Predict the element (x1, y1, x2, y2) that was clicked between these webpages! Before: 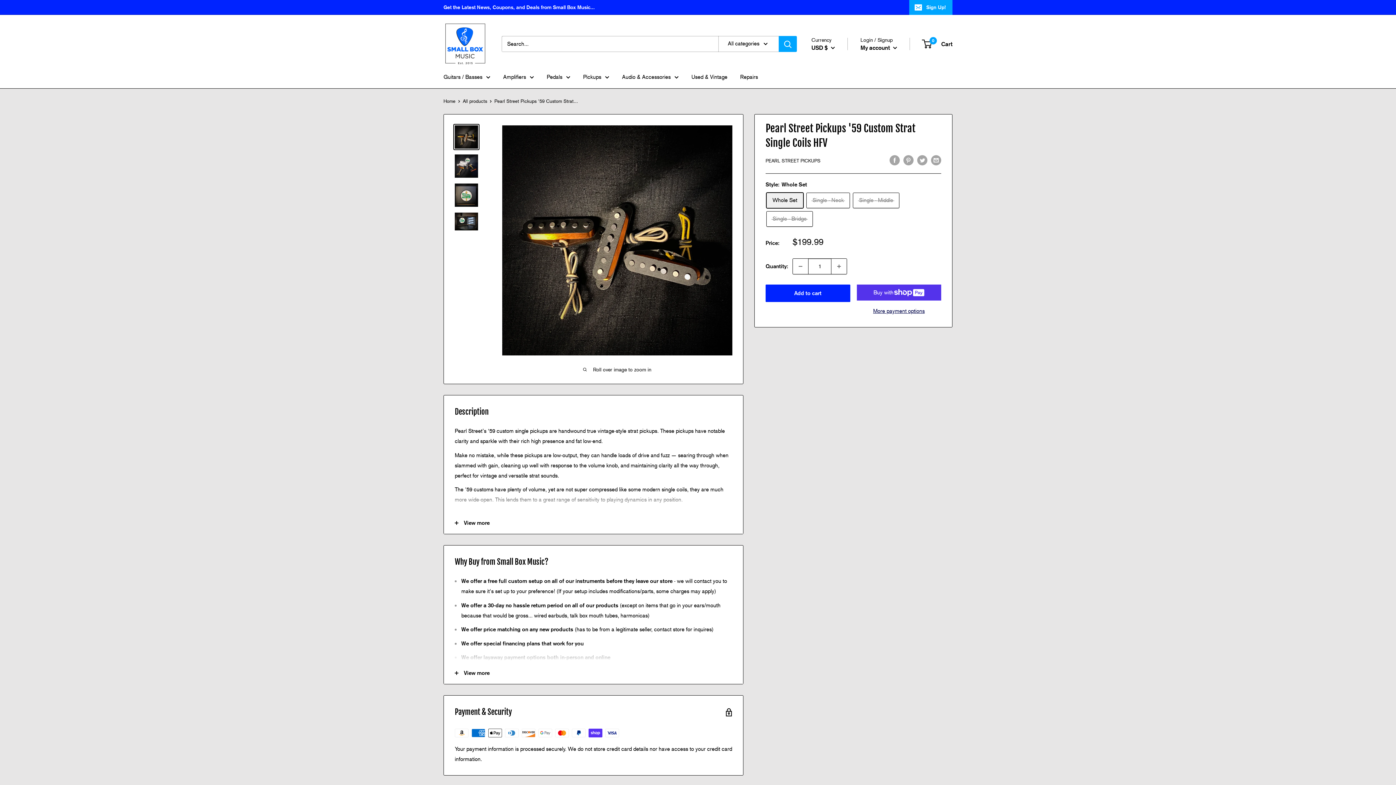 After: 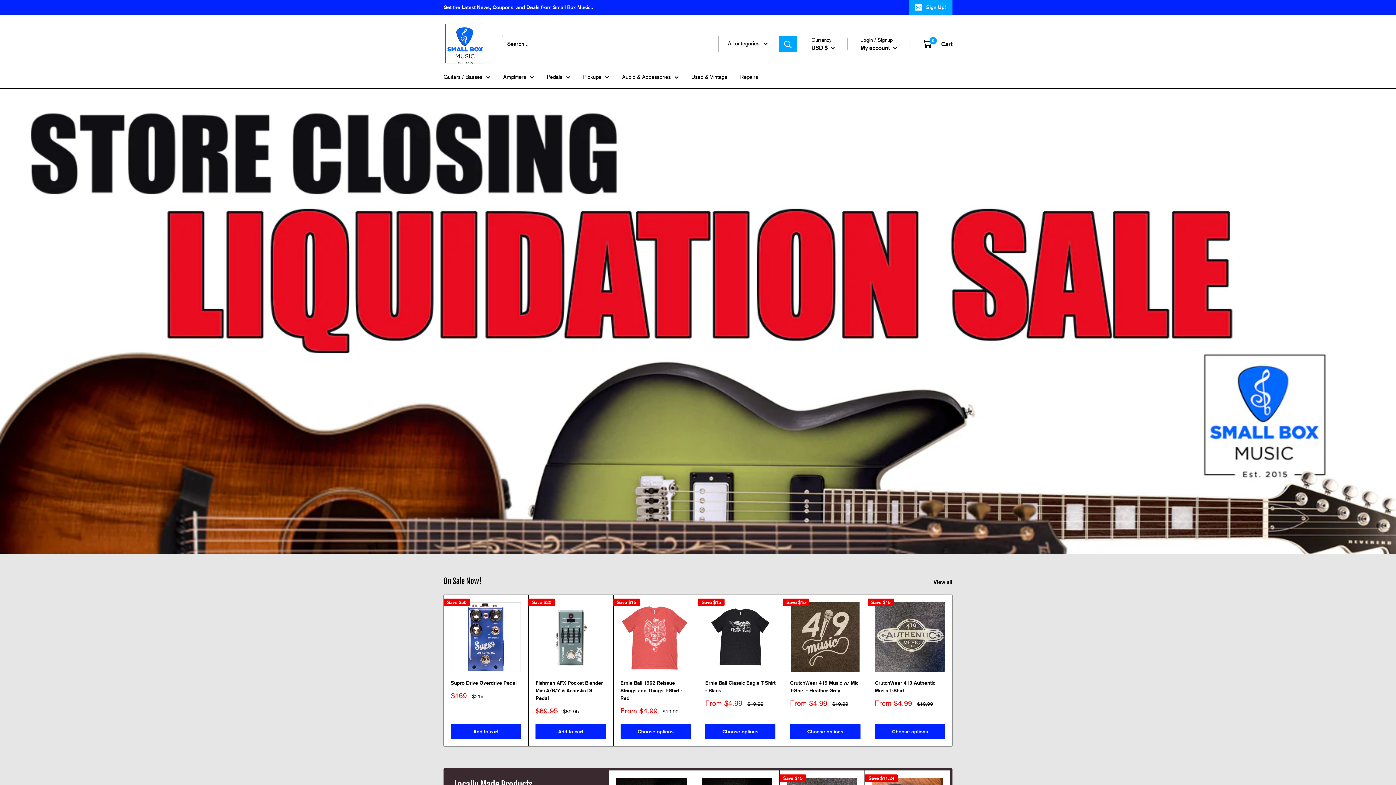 Action: bbox: (443, 22, 487, 65)